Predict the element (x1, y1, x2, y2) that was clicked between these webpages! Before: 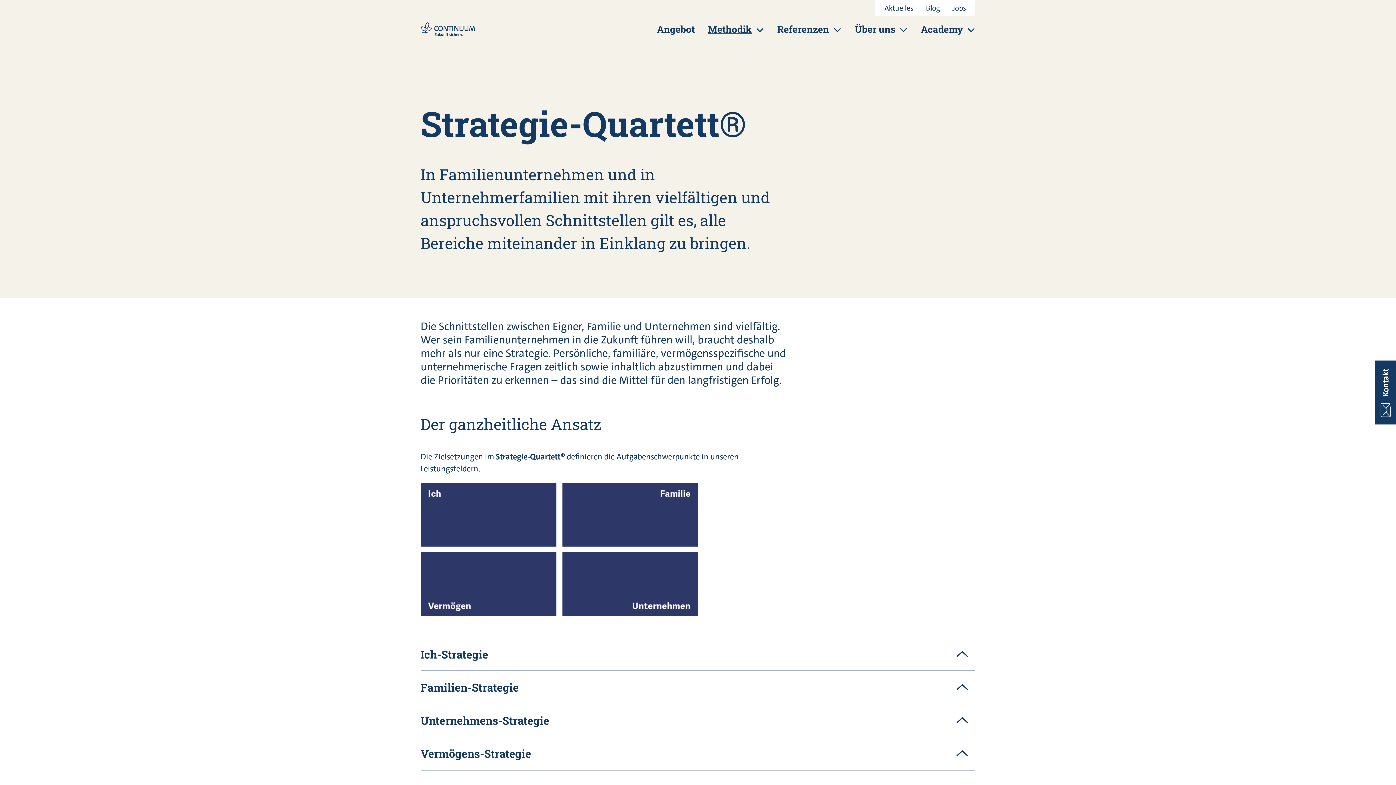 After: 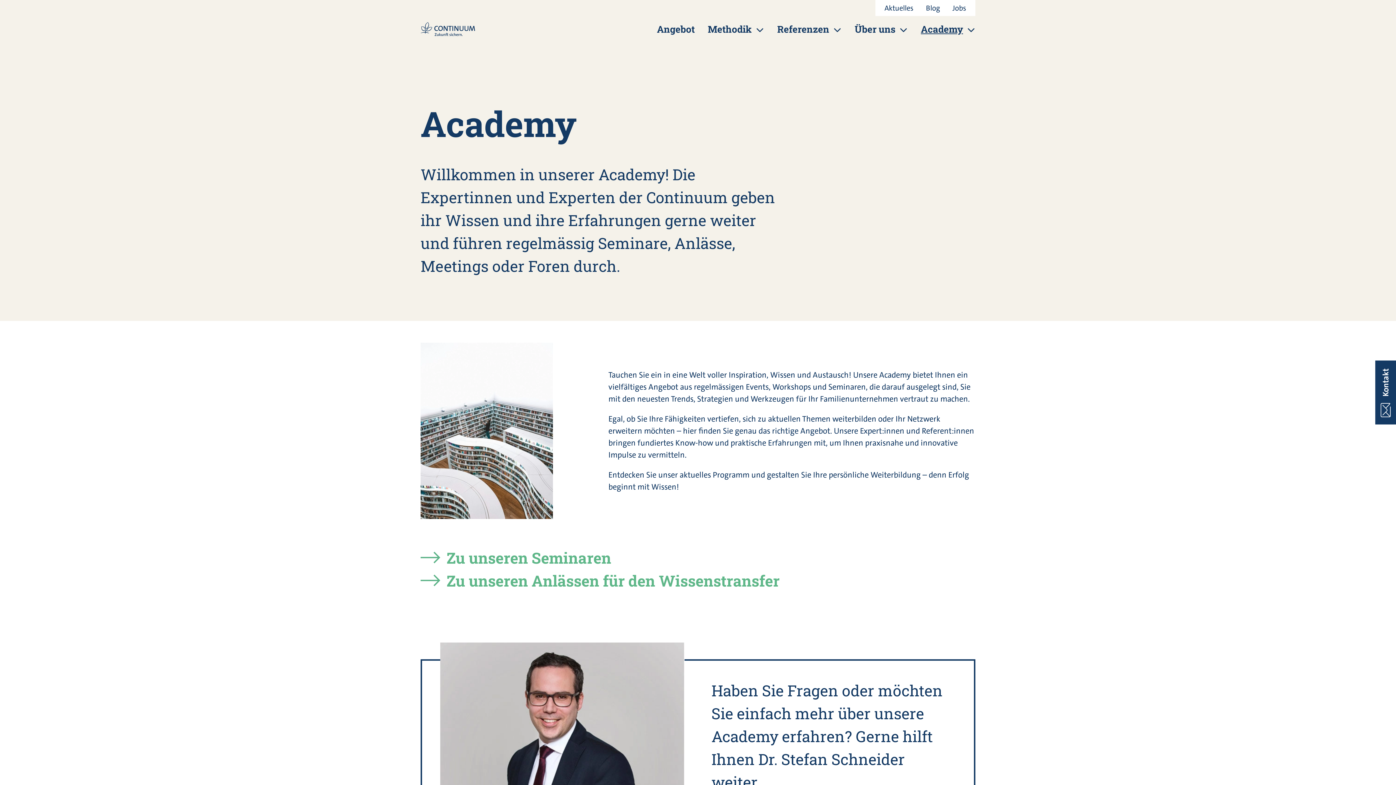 Action: label: Academy bbox: (921, 22, 963, 35)